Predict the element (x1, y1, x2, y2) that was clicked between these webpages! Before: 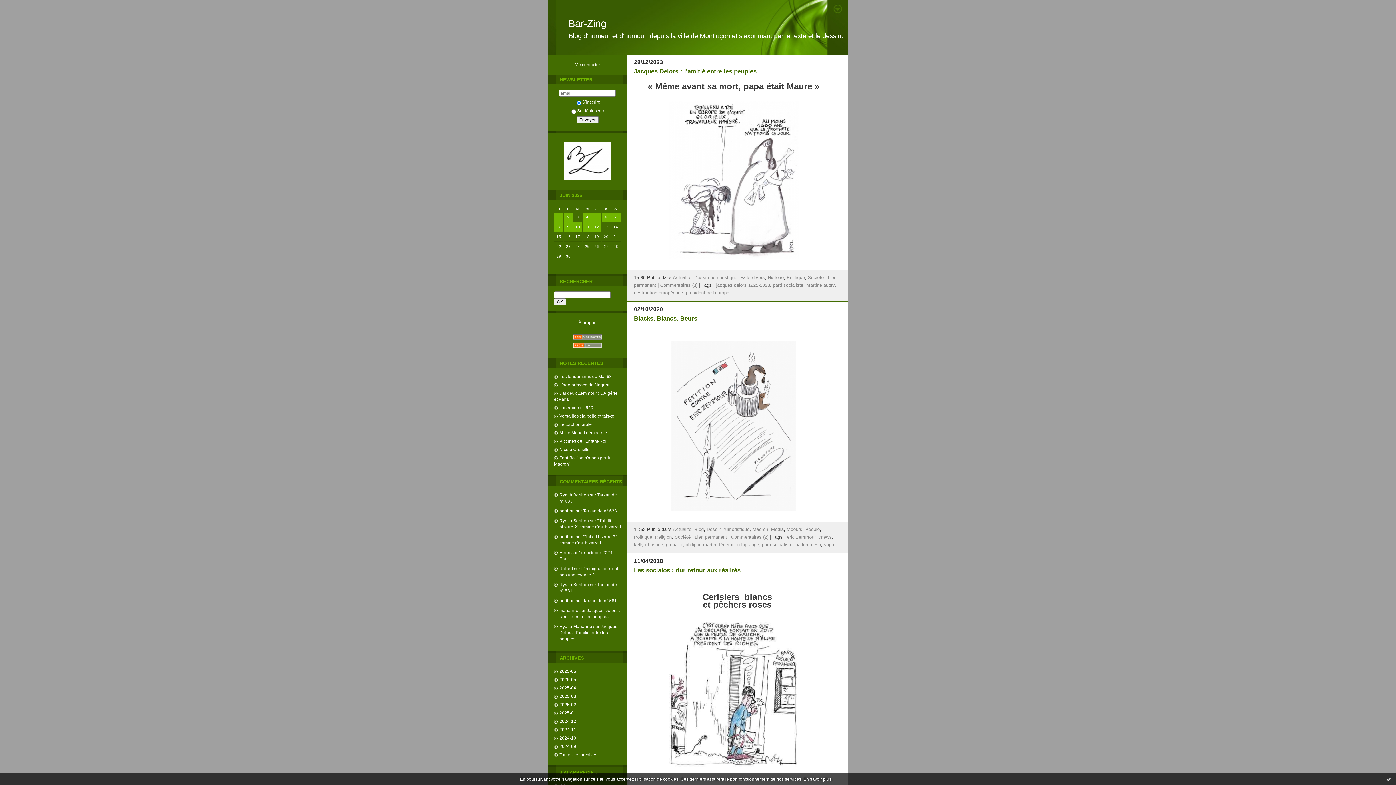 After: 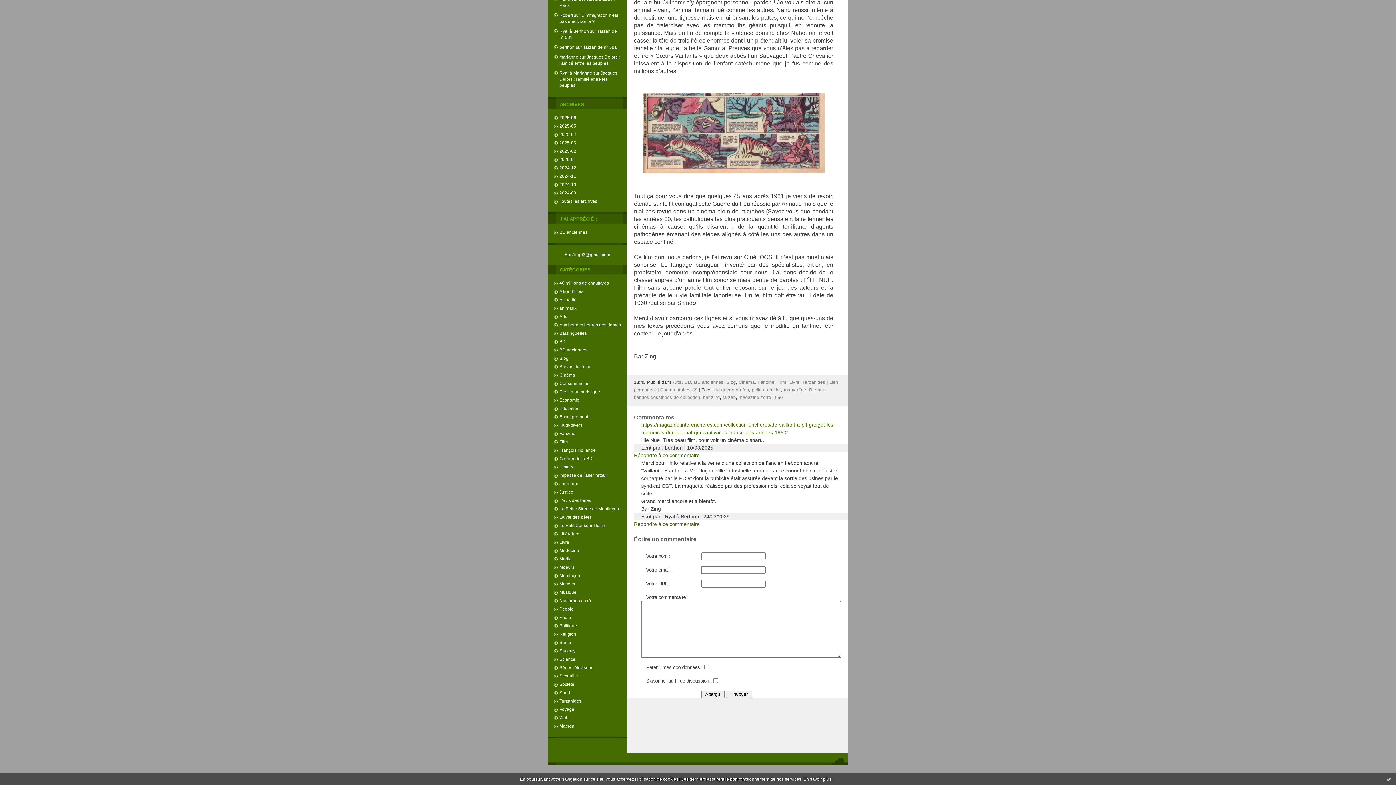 Action: bbox: (559, 492, 589, 497) label: Ryal à Berthon